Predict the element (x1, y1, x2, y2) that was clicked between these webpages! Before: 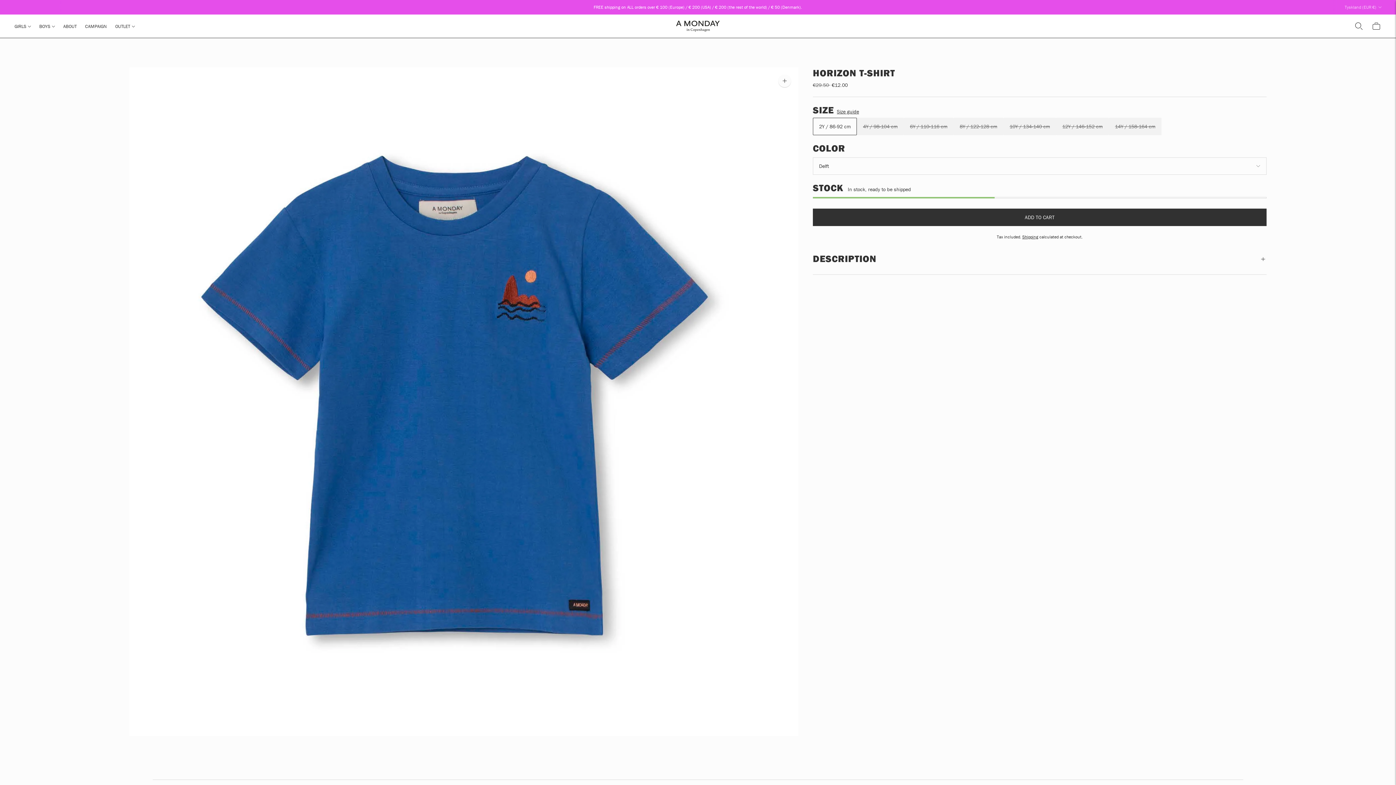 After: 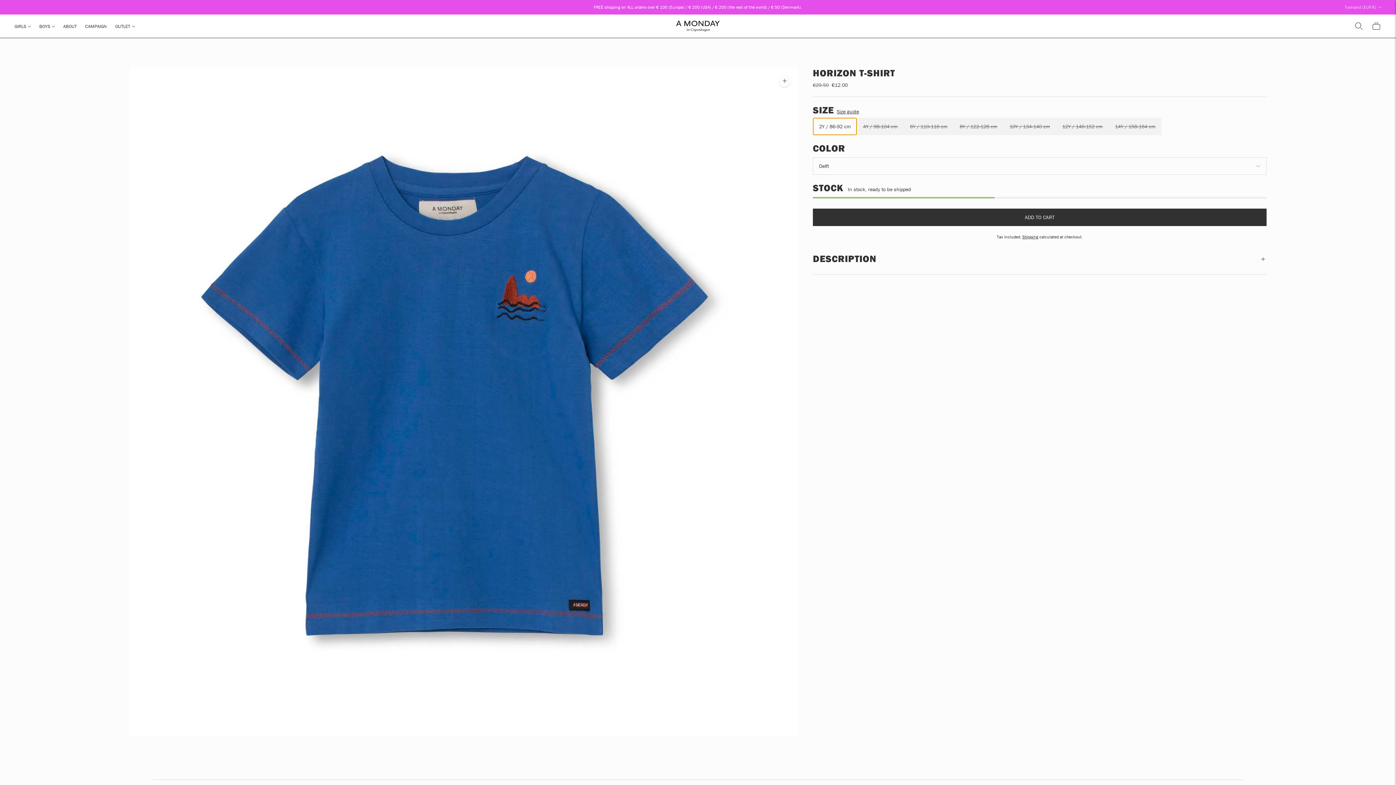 Action: label: 2Y / 86-92 cm bbox: (813, 117, 857, 135)